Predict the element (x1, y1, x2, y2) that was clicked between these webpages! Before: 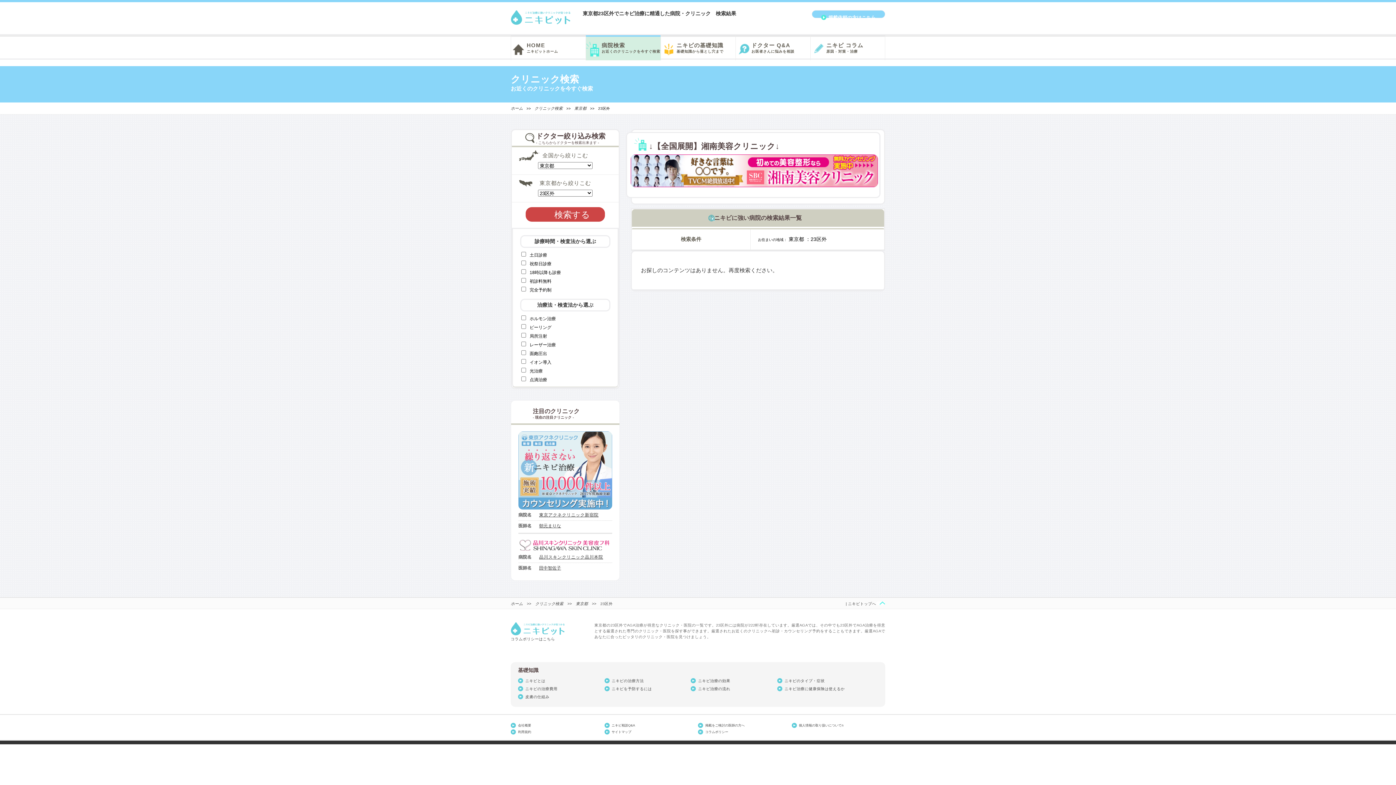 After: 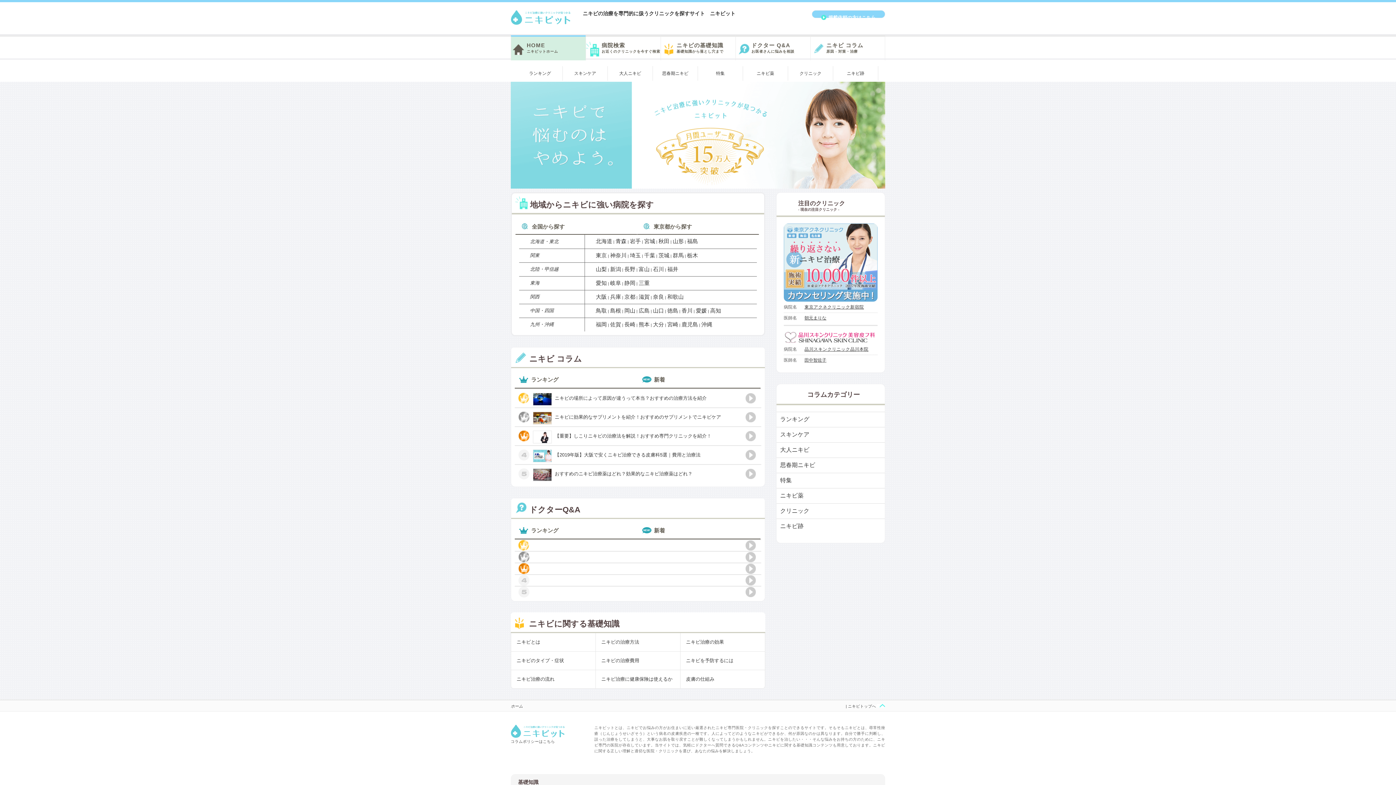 Action: bbox: (511, 41, 585, 54) label: HOME
ニキビットホーム